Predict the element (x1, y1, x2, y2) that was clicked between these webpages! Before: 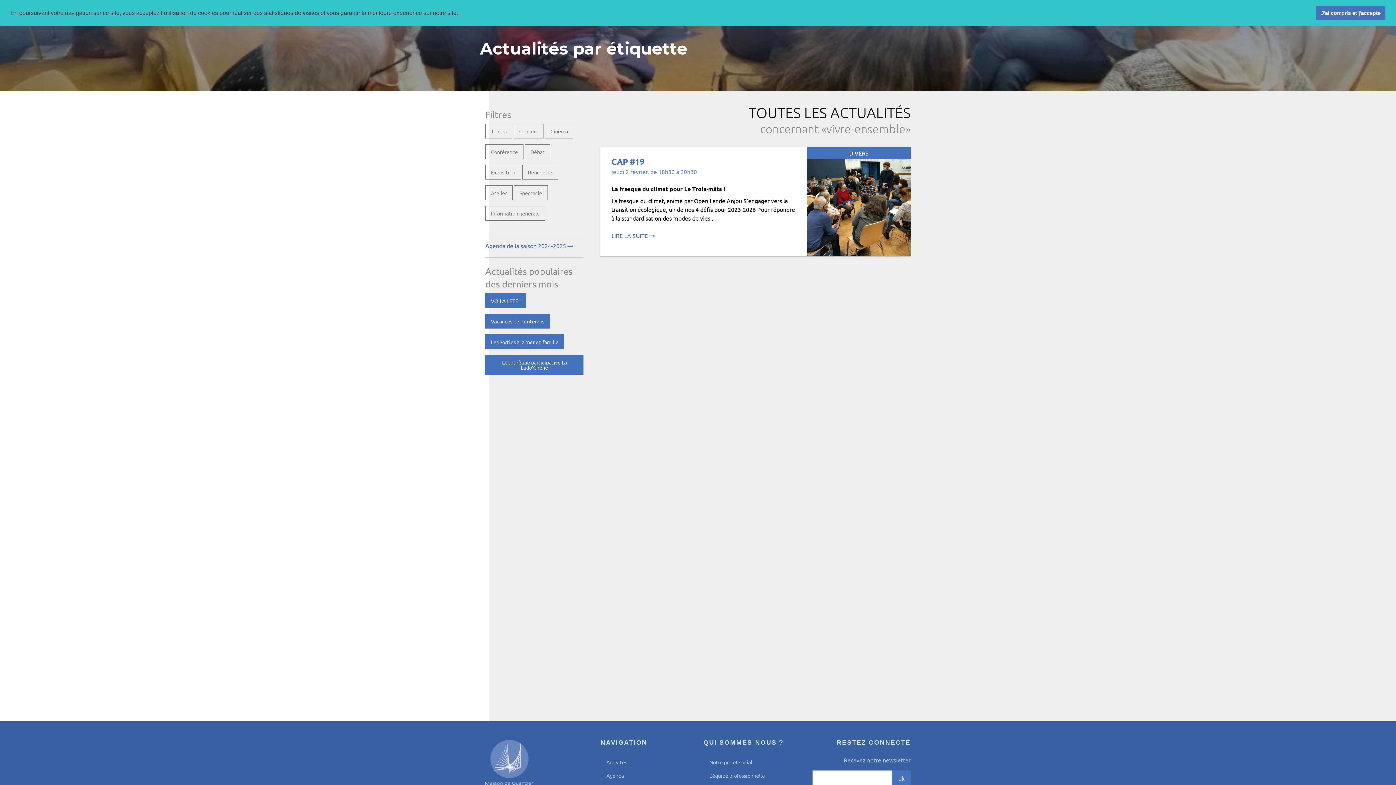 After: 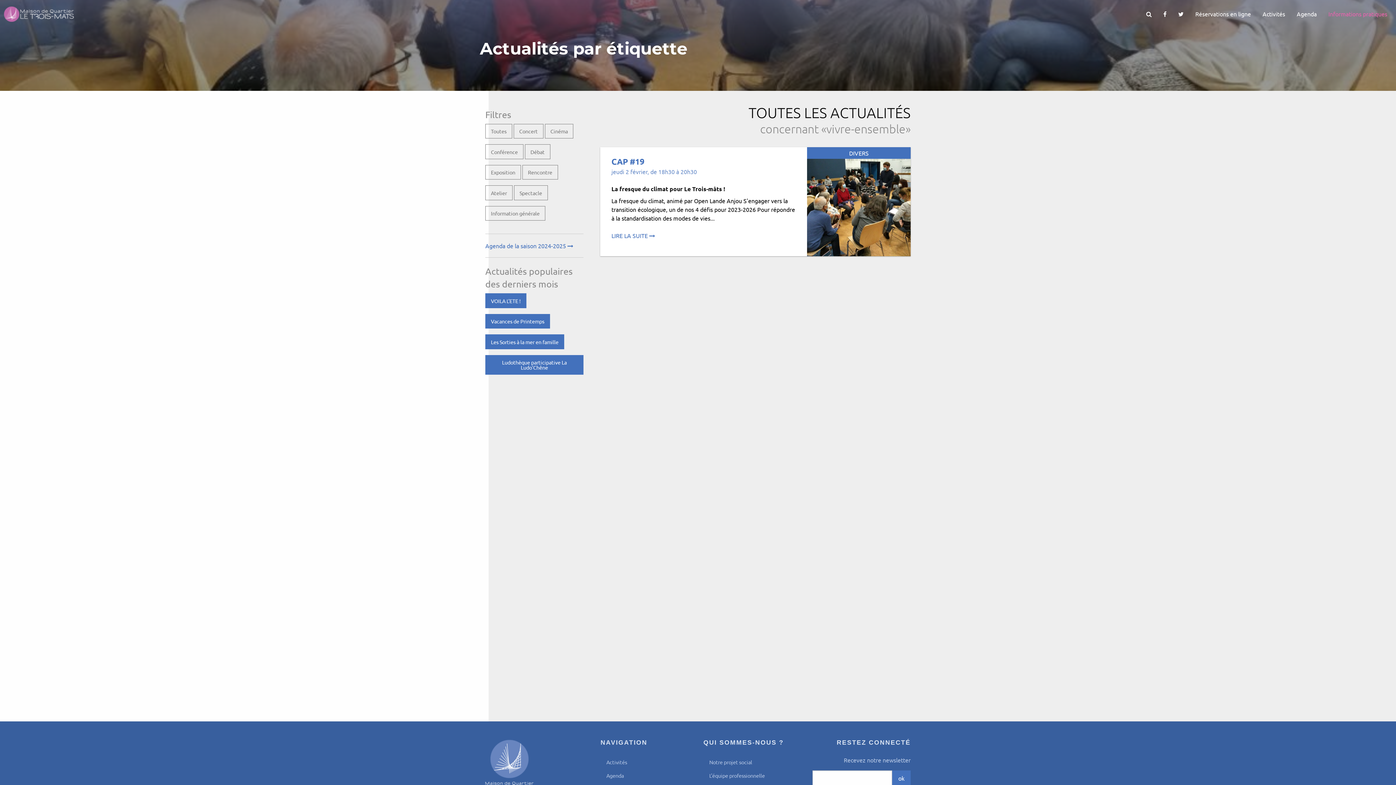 Action: bbox: (1316, 5, 1385, 20) label: dismiss cookie message